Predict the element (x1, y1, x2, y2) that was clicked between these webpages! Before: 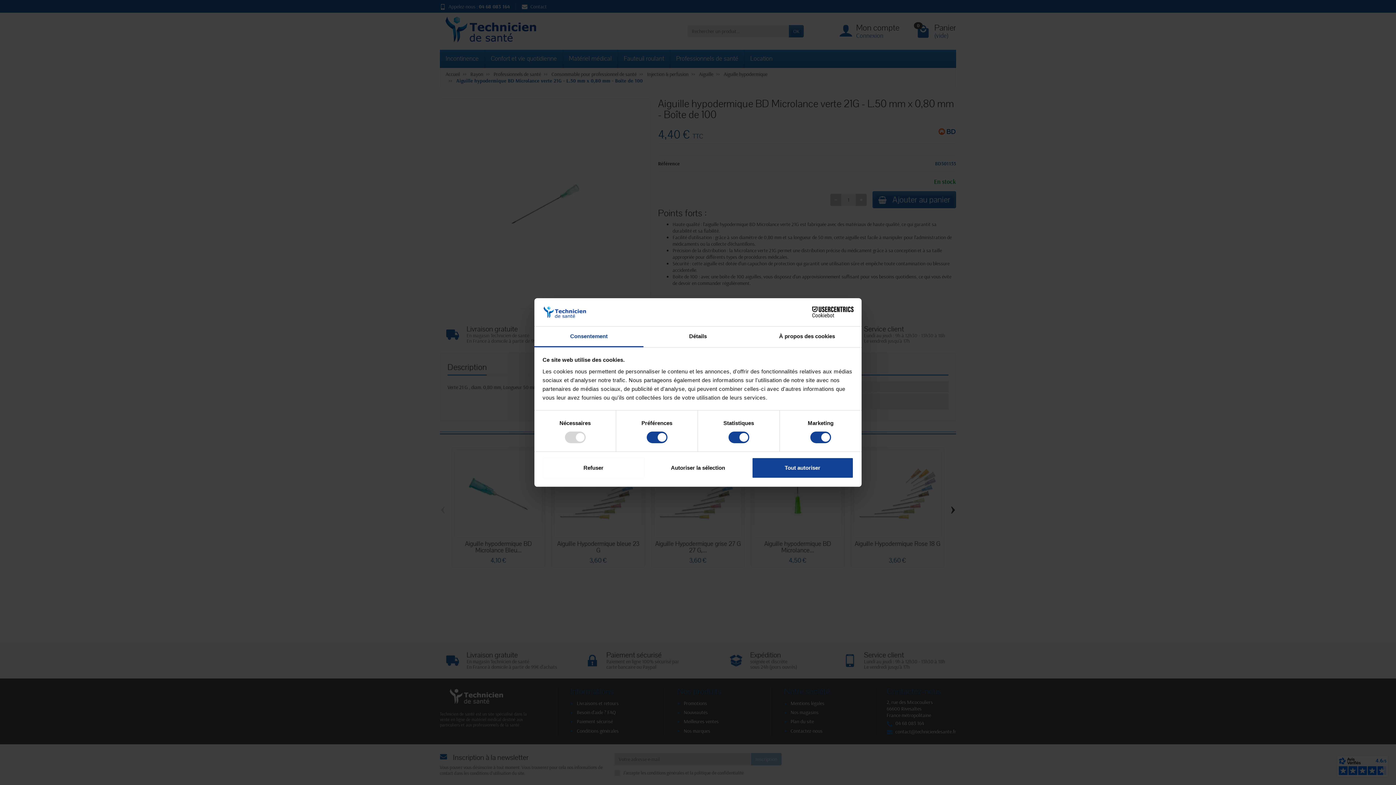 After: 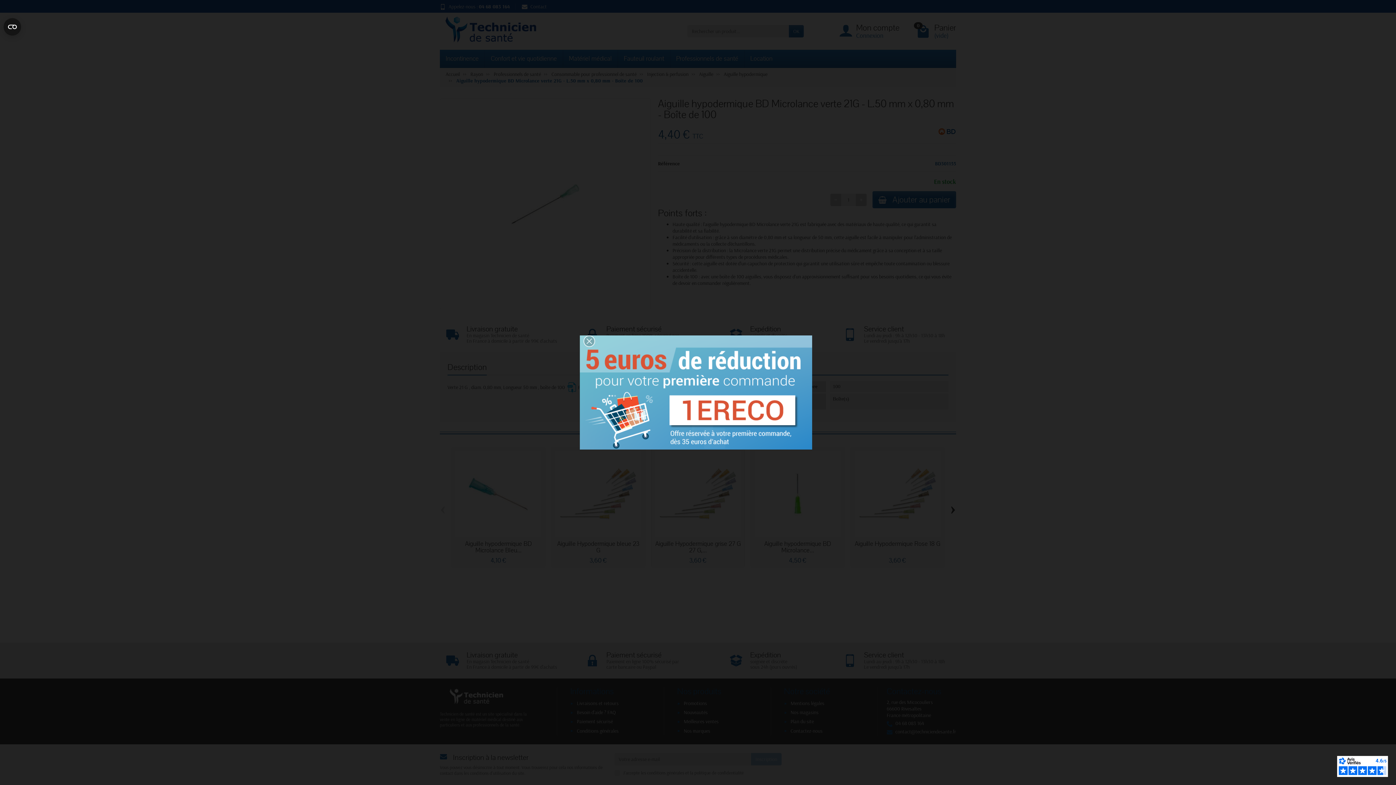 Action: label: Tout autoriser bbox: (751, 457, 853, 478)